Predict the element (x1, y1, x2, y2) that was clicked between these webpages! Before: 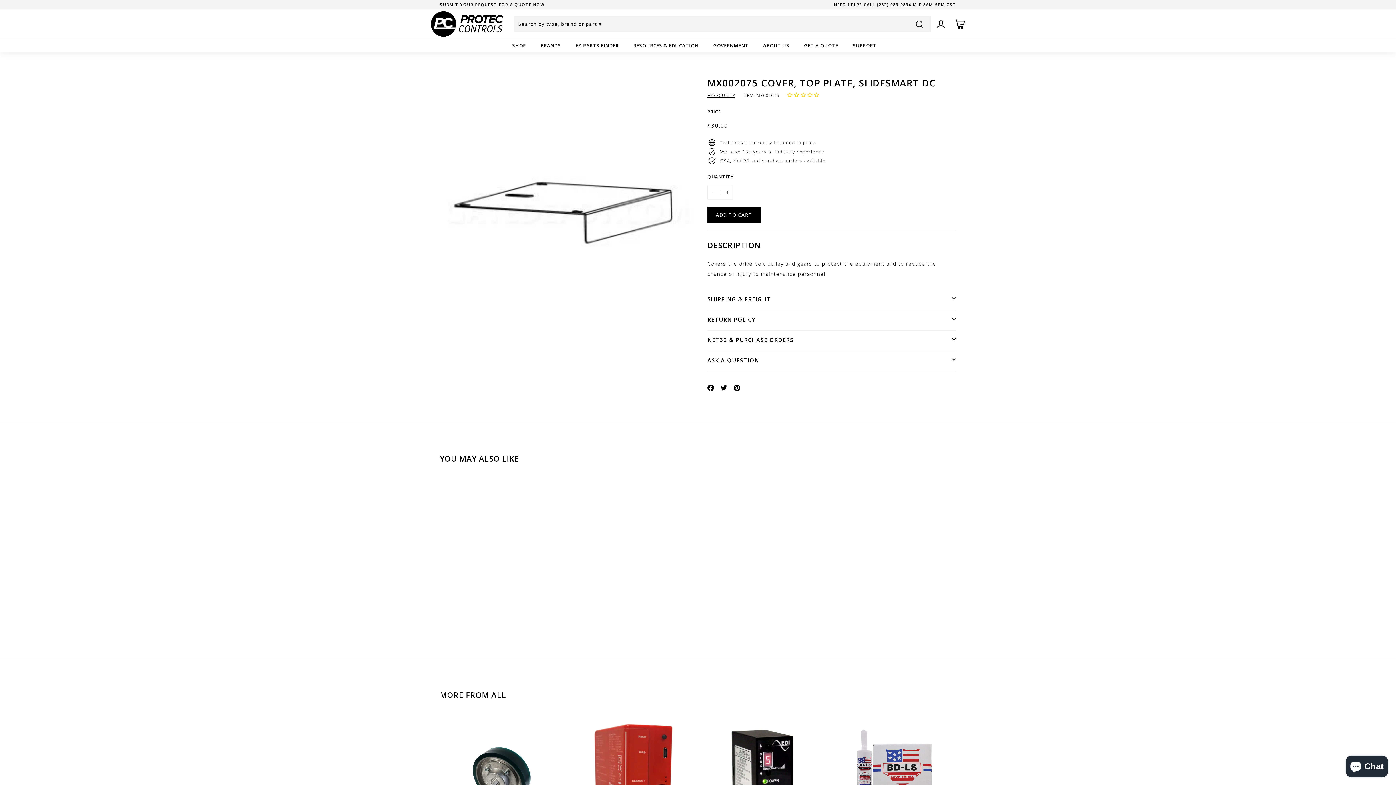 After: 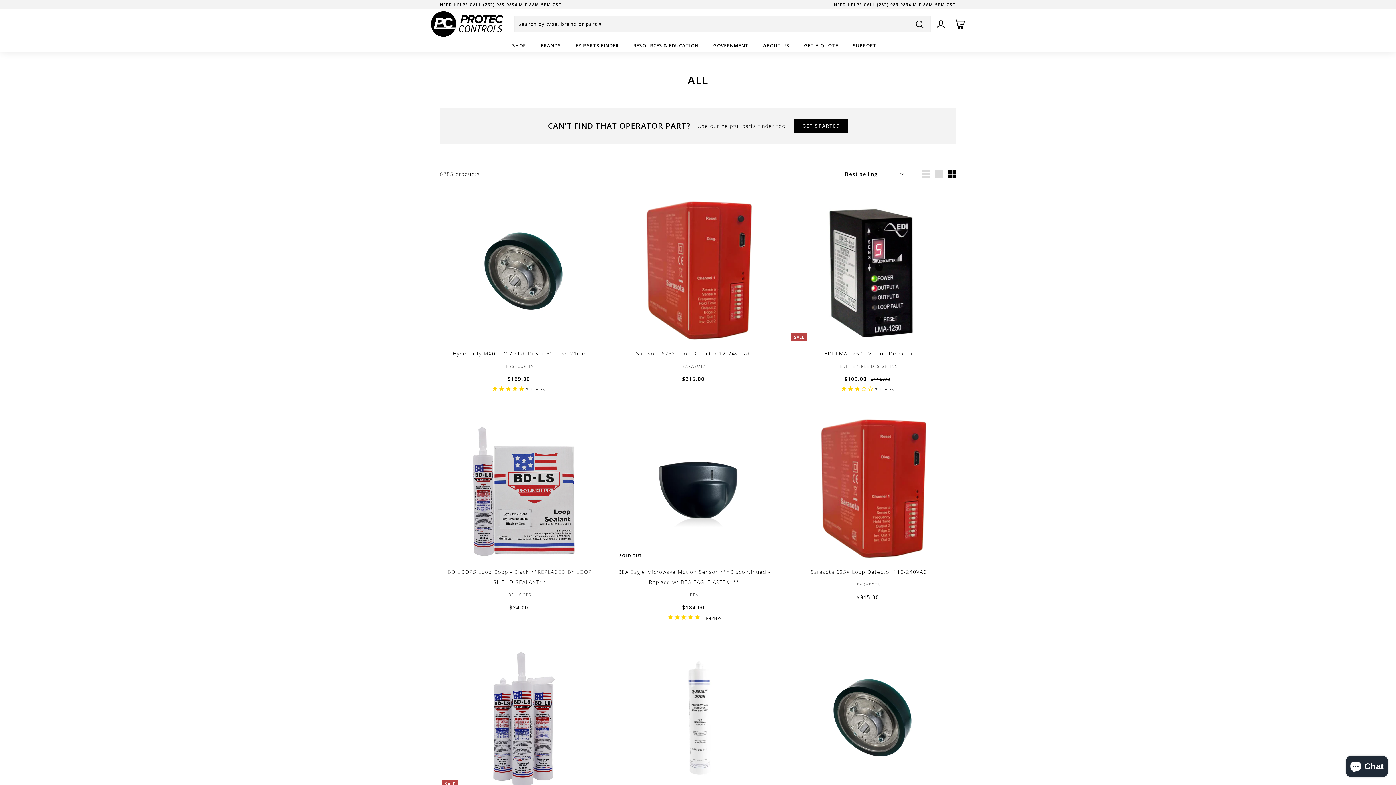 Action: bbox: (491, 690, 506, 700) label: ALL